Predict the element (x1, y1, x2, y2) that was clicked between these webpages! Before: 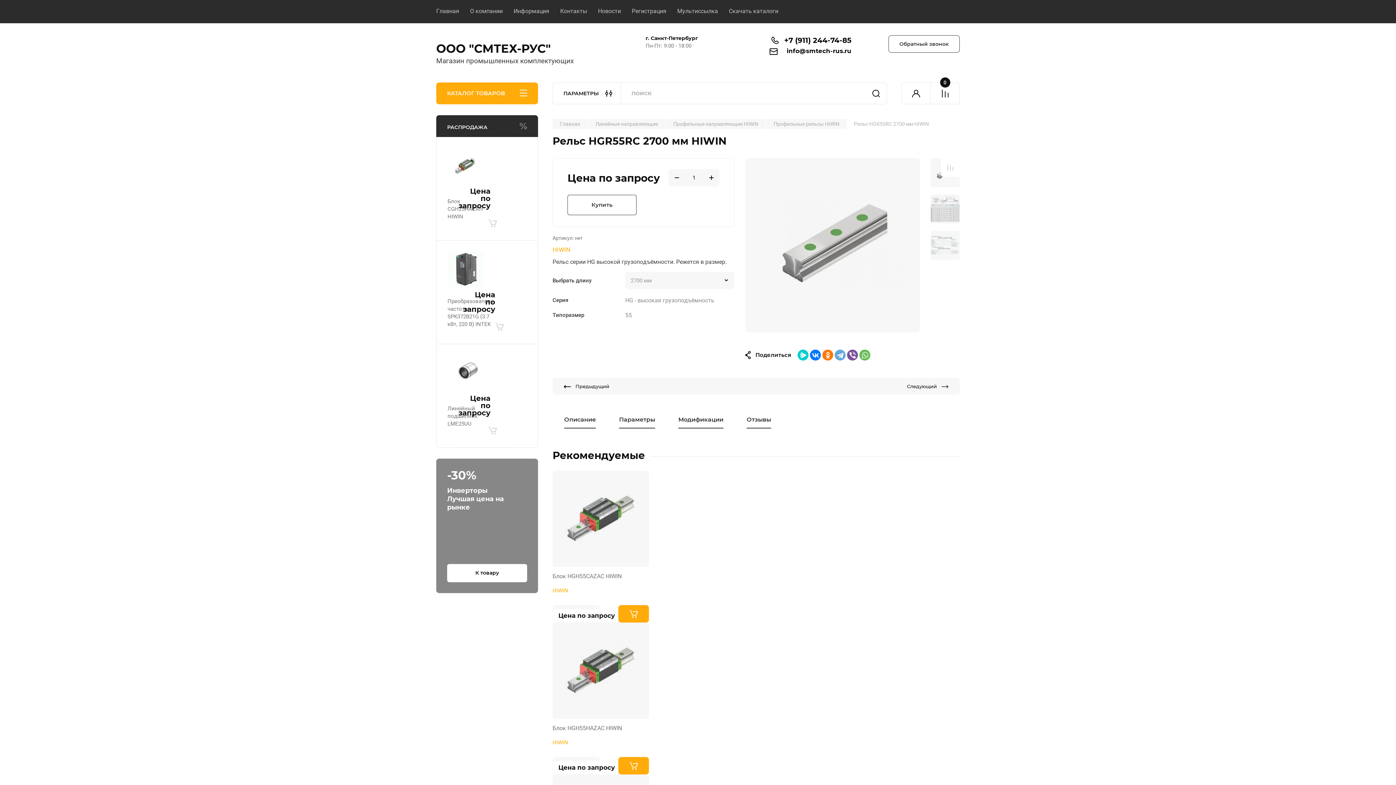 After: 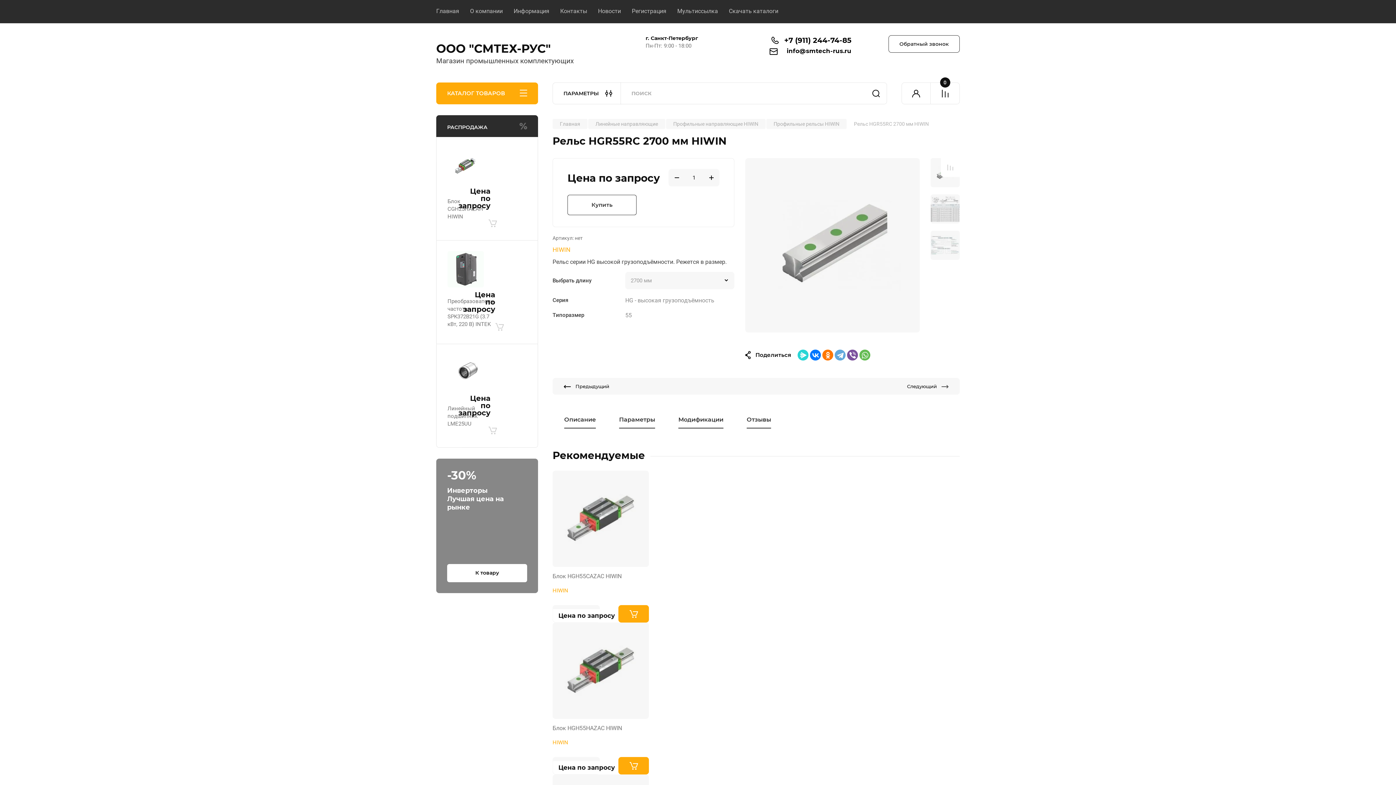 Action: bbox: (797, 349, 808, 360)